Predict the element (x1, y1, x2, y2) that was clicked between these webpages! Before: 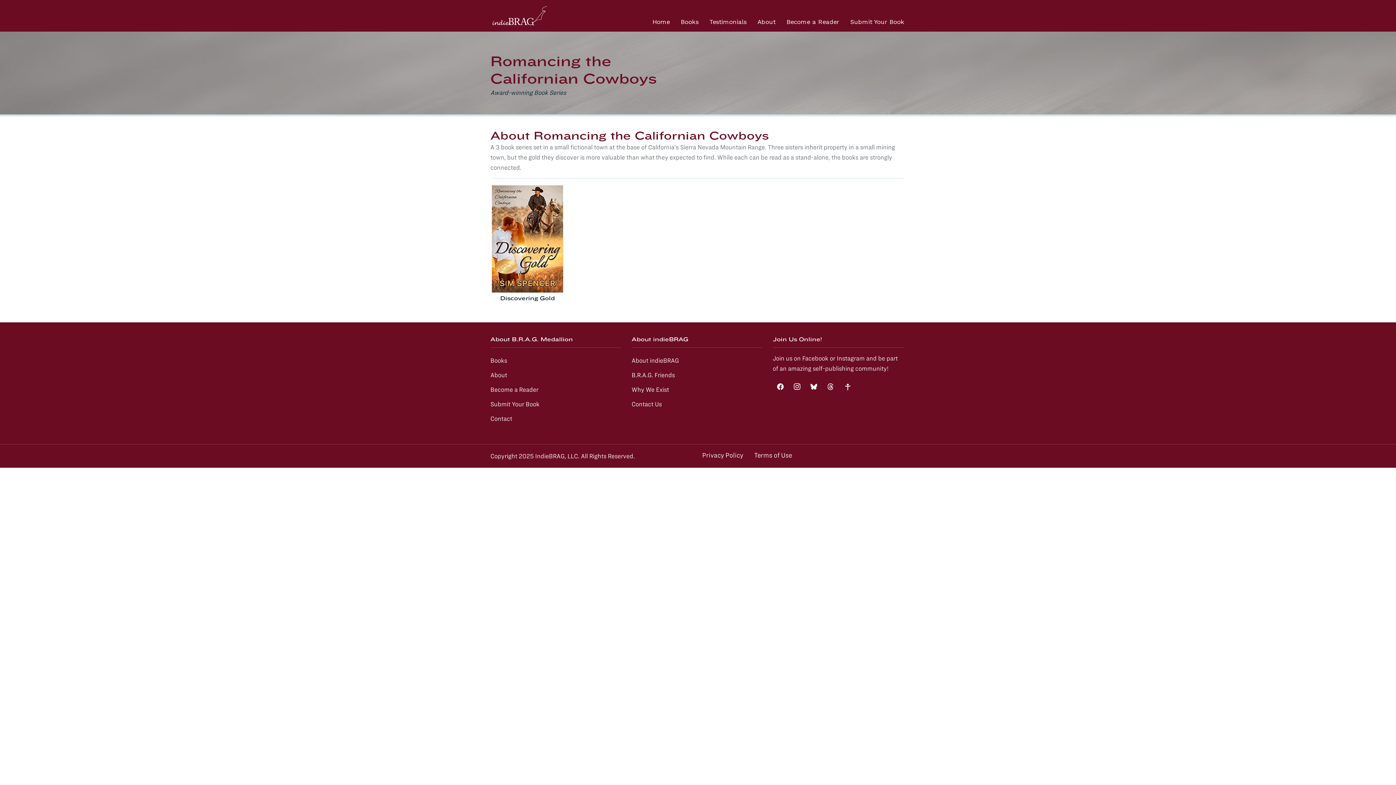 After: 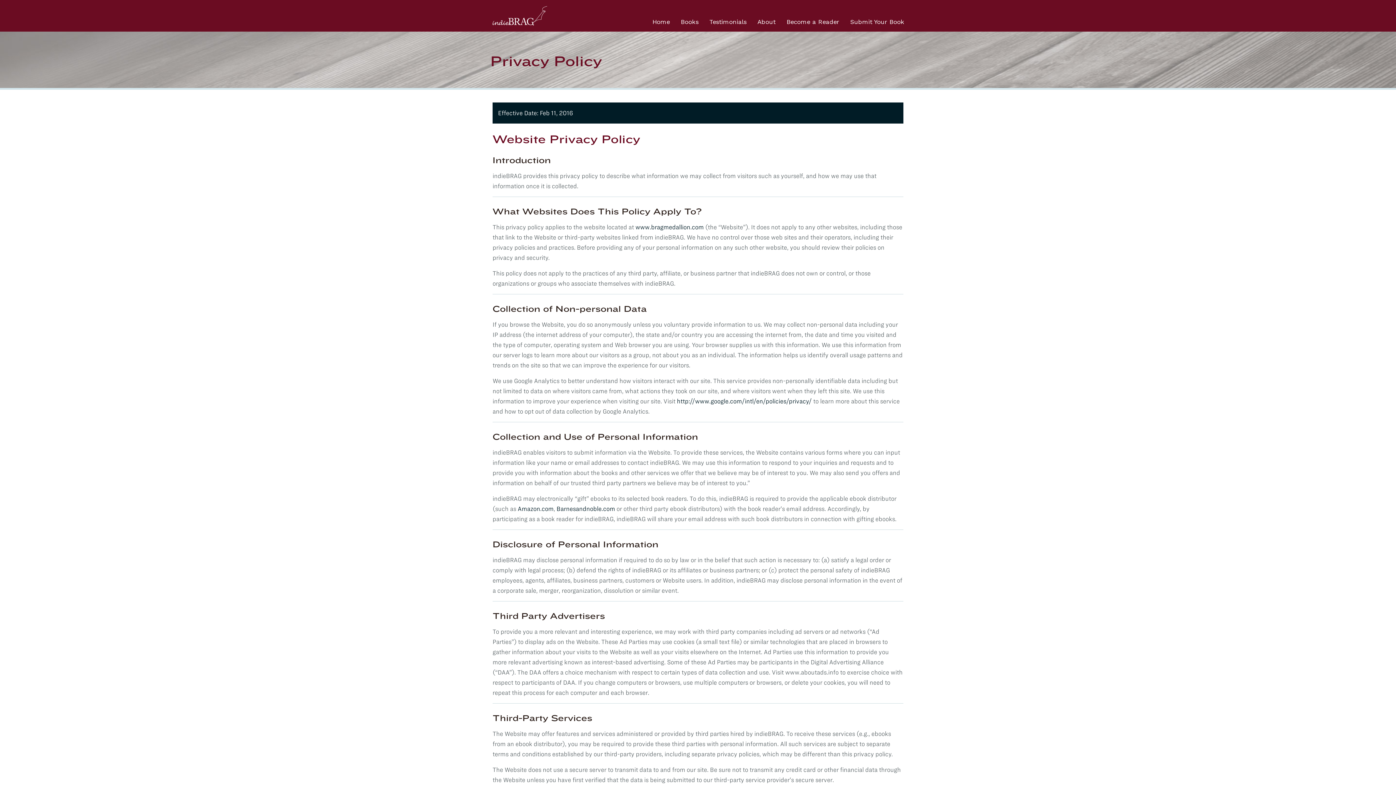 Action: label: Privacy Policy bbox: (702, 448, 748, 462)